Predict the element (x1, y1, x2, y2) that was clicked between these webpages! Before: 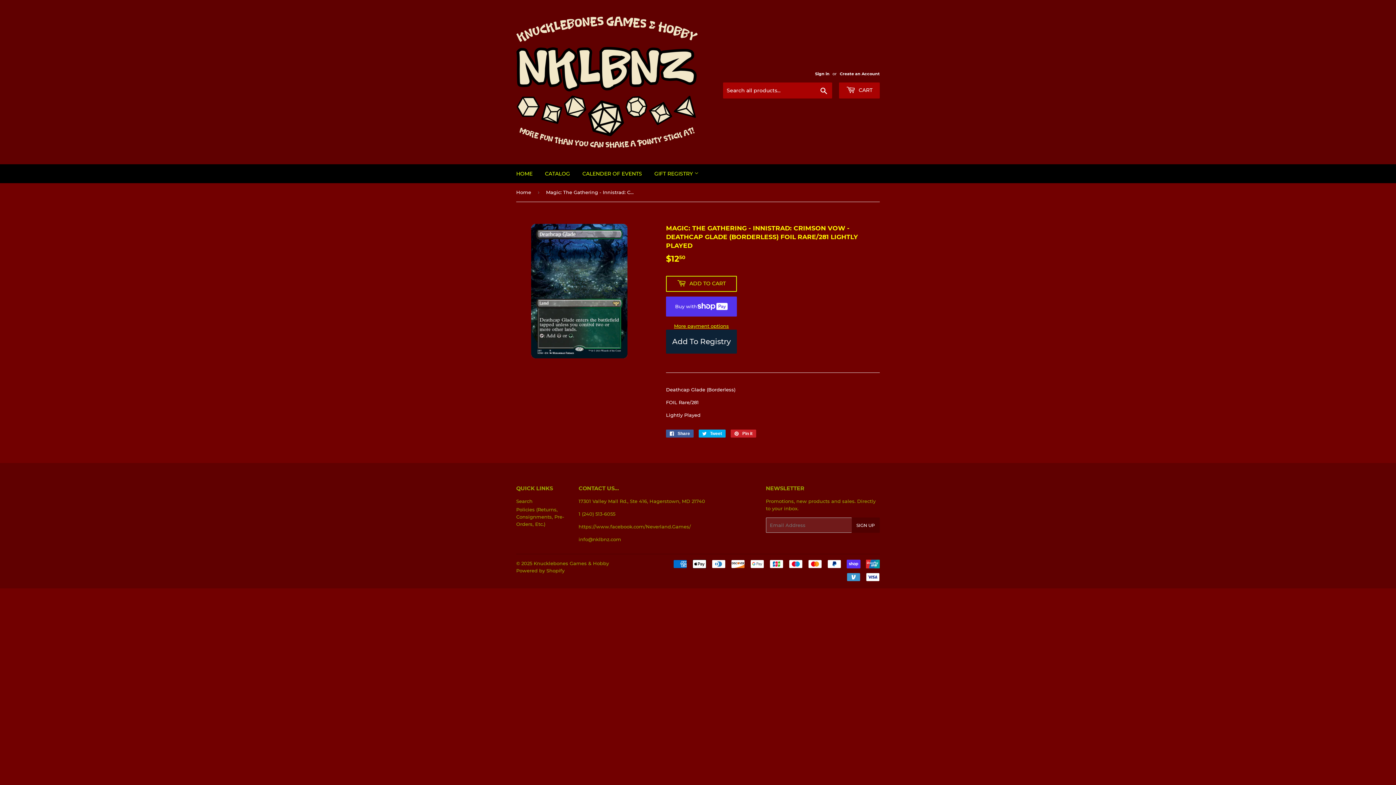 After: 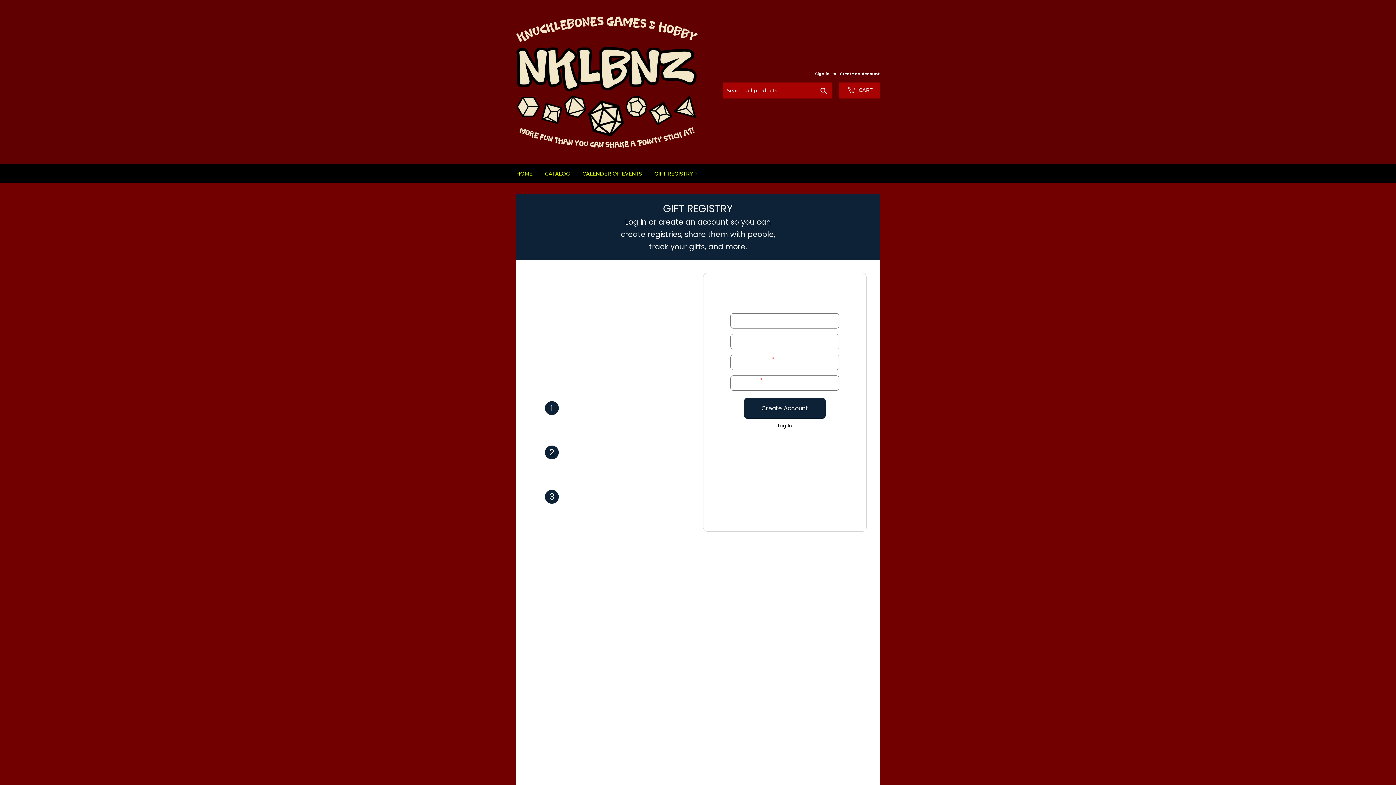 Action: bbox: (666, 329, 737, 353) label: Add To Registry